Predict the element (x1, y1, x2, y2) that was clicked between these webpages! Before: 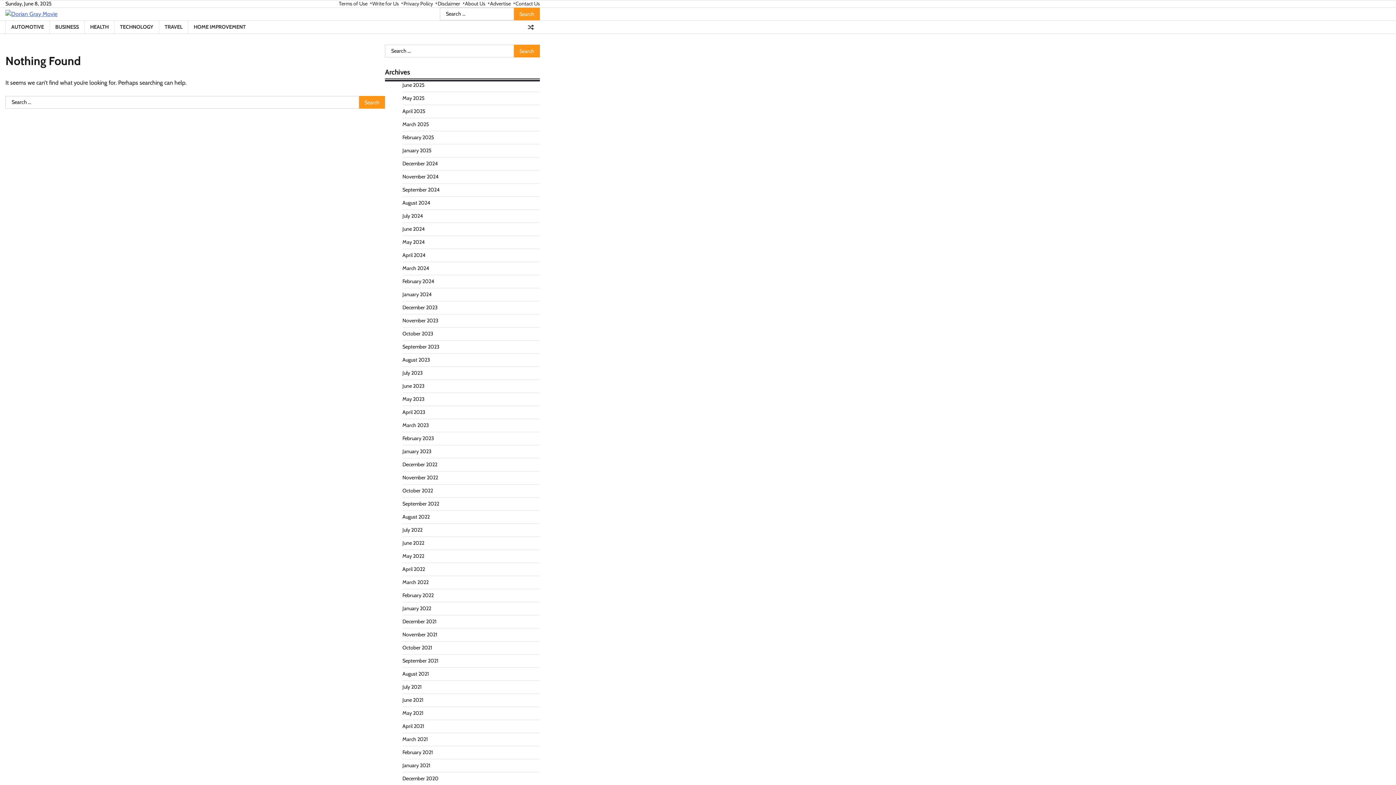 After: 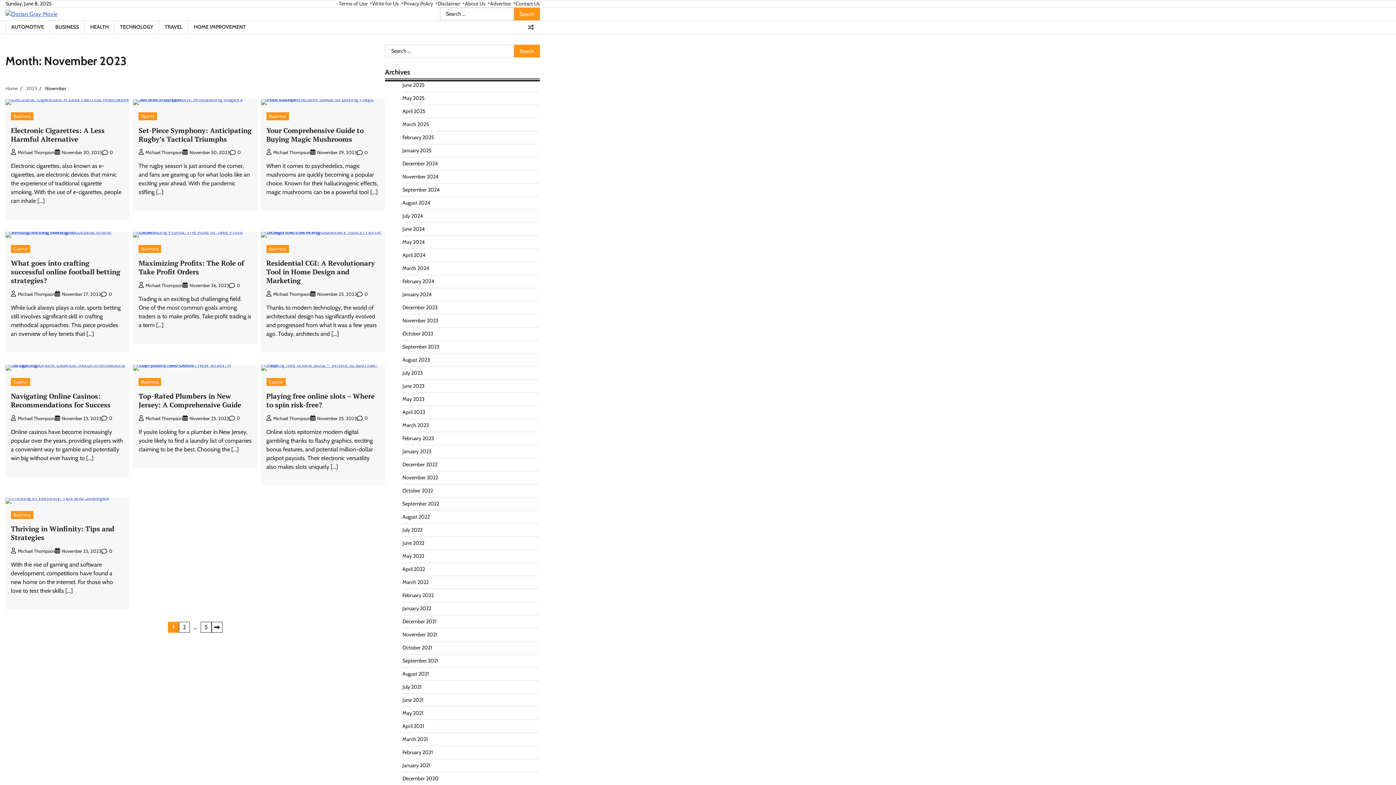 Action: bbox: (402, 317, 438, 324) label: November 2023